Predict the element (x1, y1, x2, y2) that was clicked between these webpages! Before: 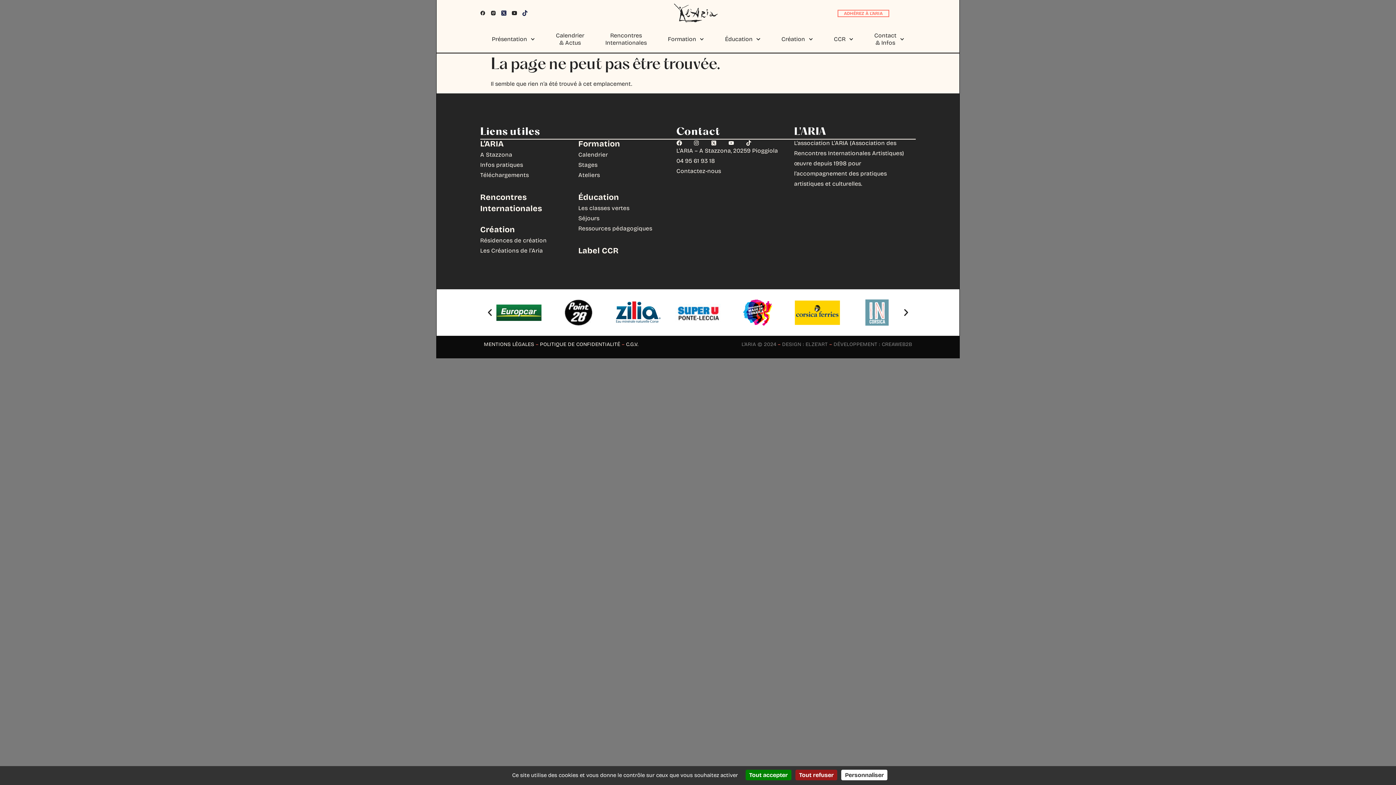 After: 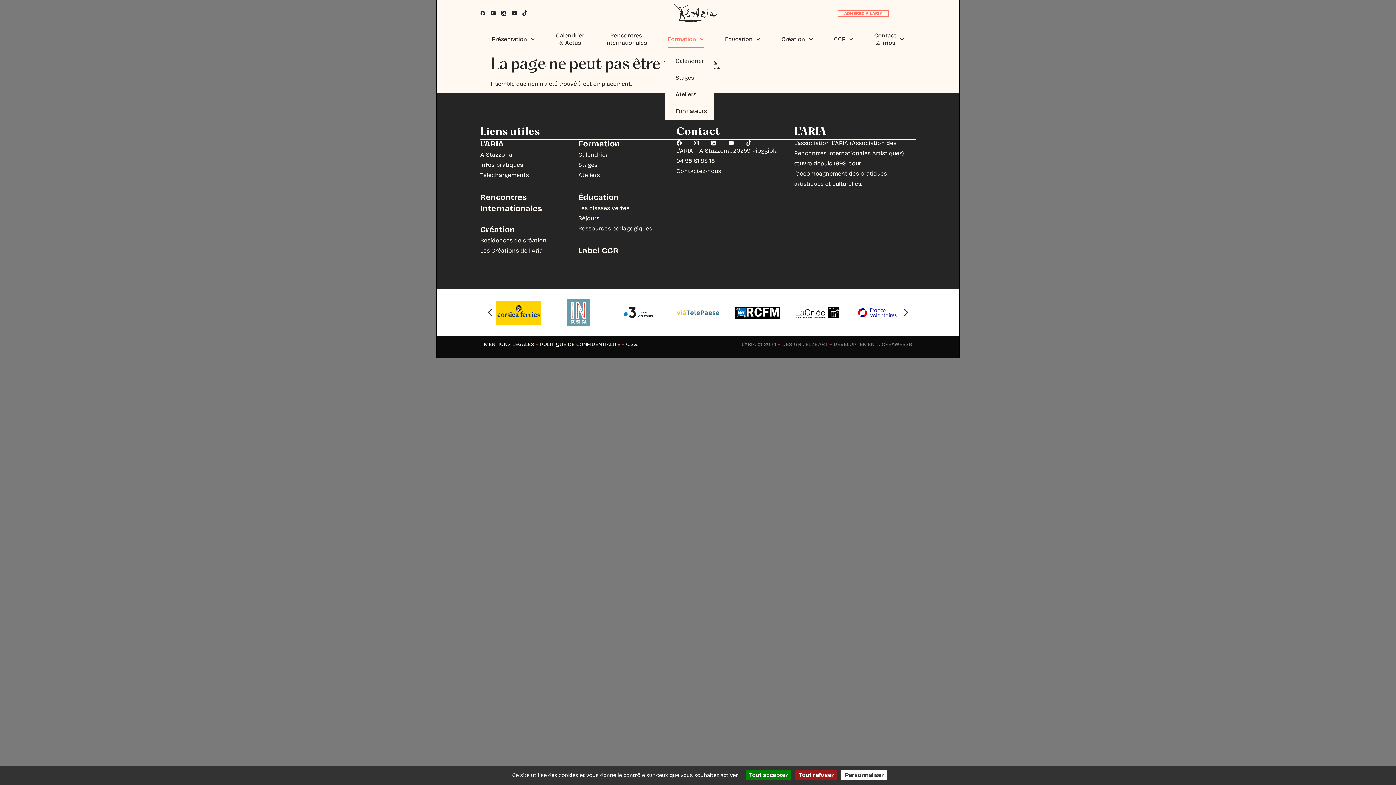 Action: bbox: (668, 32, 704, 46) label: Formation